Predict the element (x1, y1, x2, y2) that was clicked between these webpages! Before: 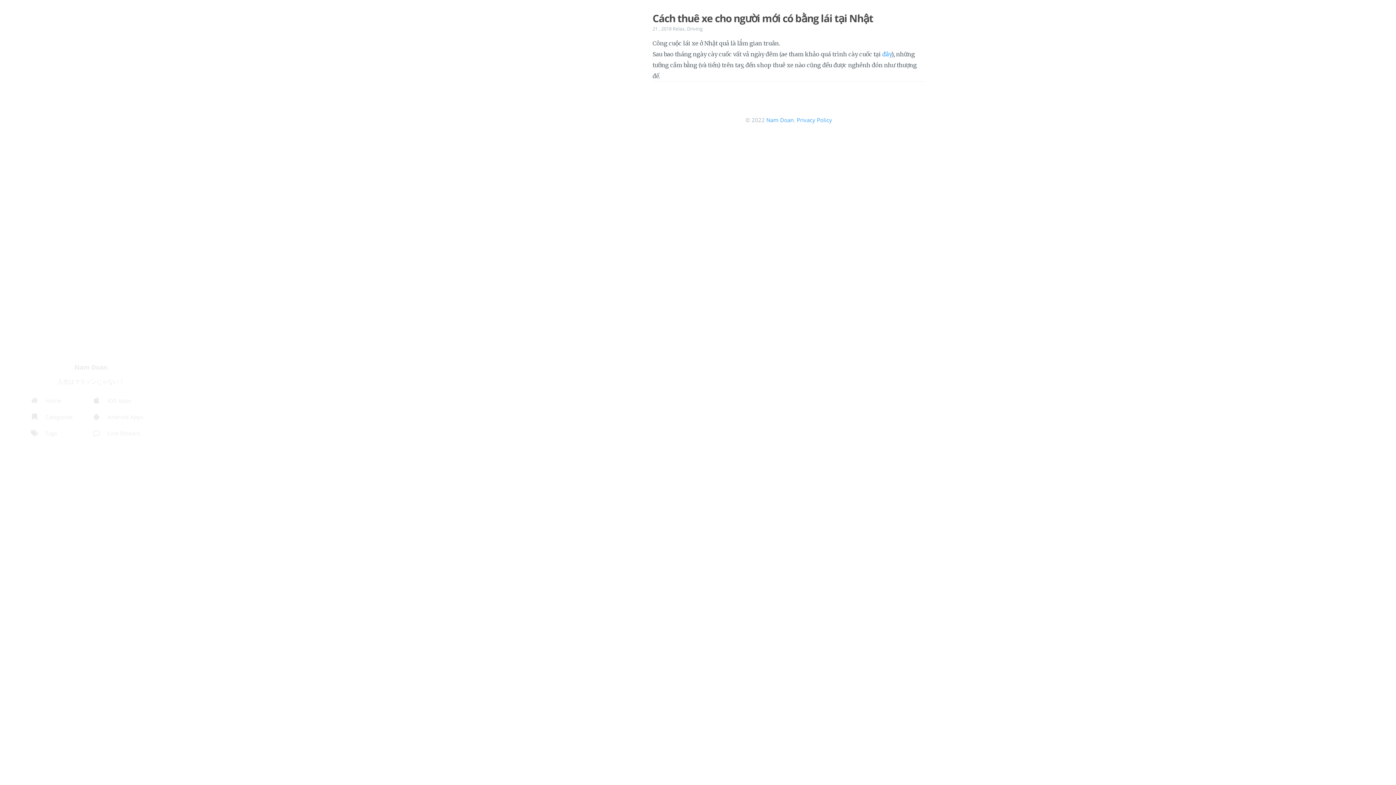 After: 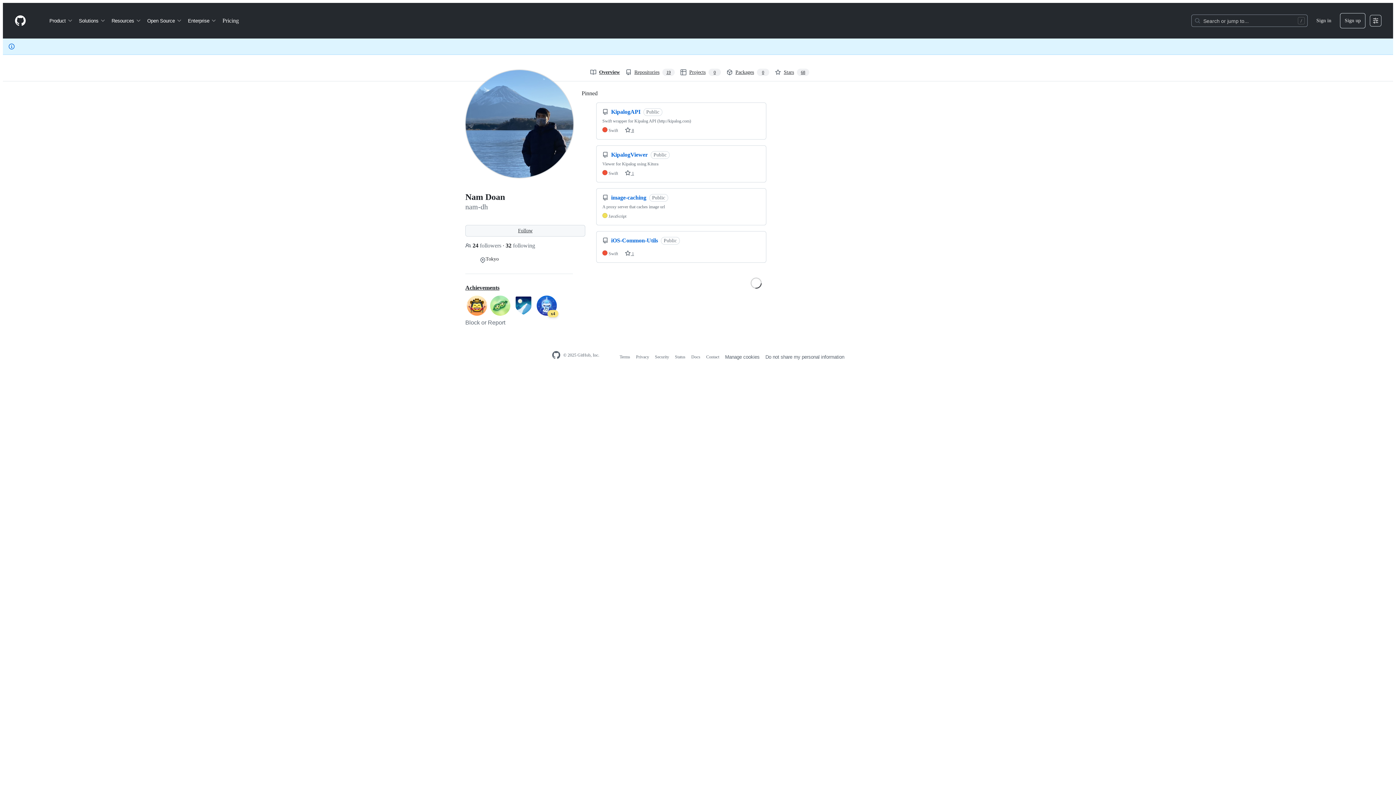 Action: bbox: (766, 116, 793, 123) label: Nam Doan